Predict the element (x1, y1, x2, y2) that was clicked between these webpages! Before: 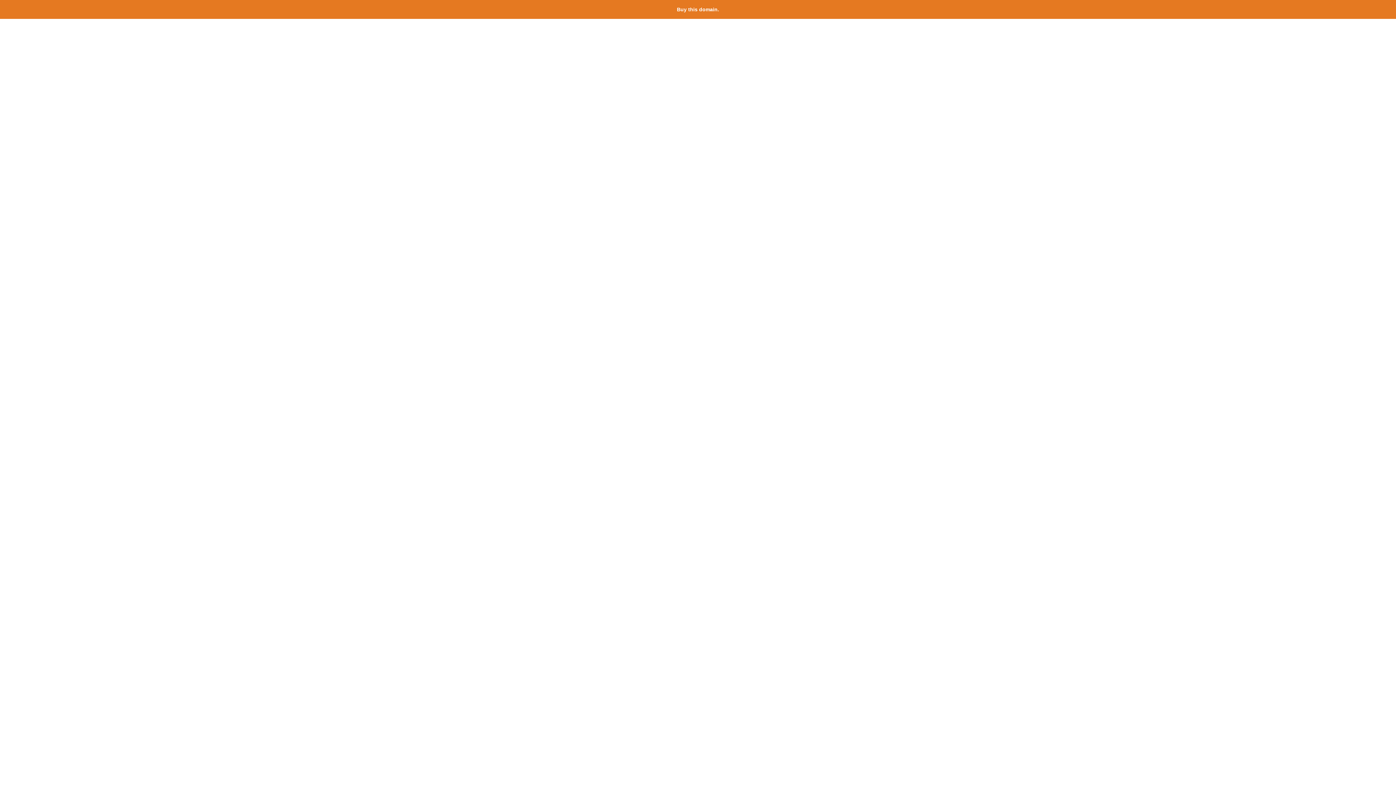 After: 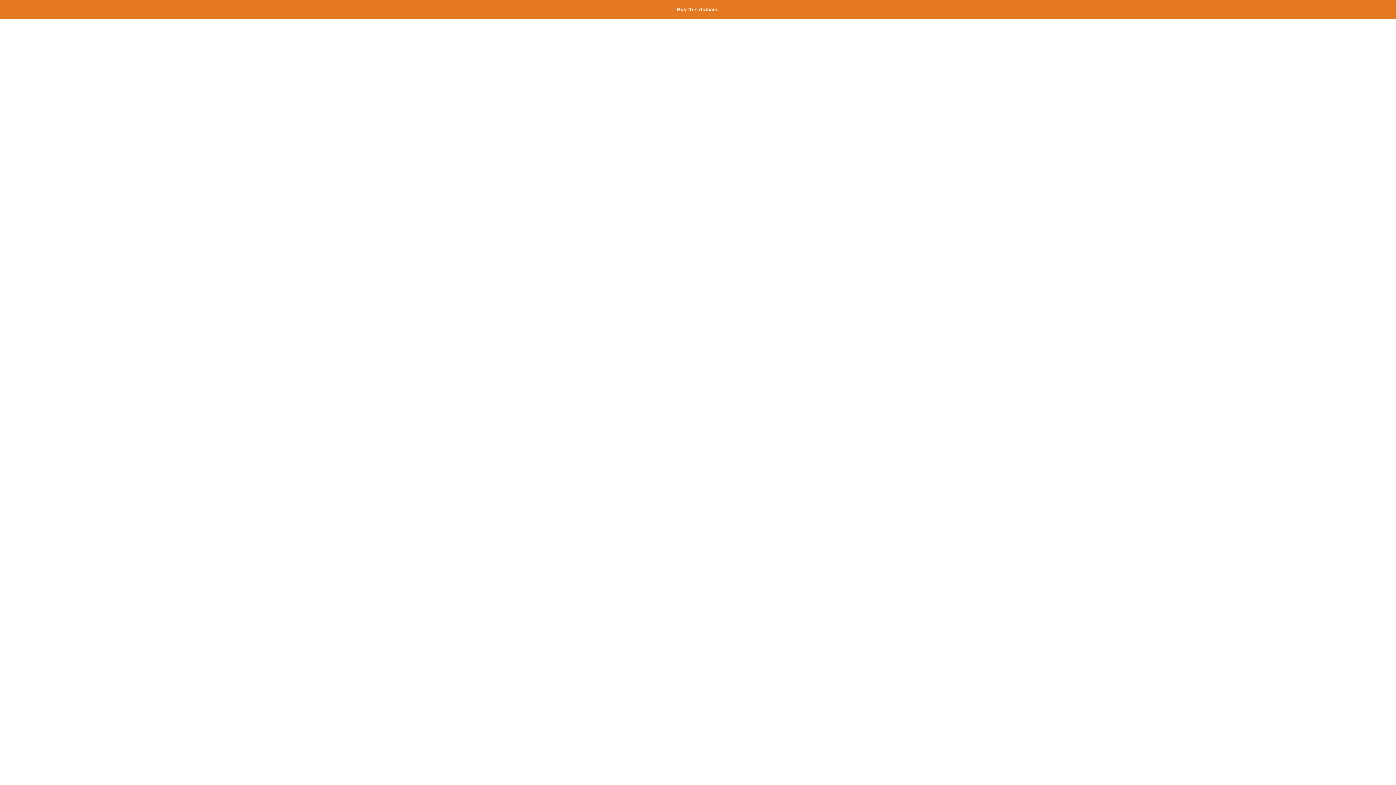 Action: bbox: (677, 6, 719, 12) label: Buy this domain.